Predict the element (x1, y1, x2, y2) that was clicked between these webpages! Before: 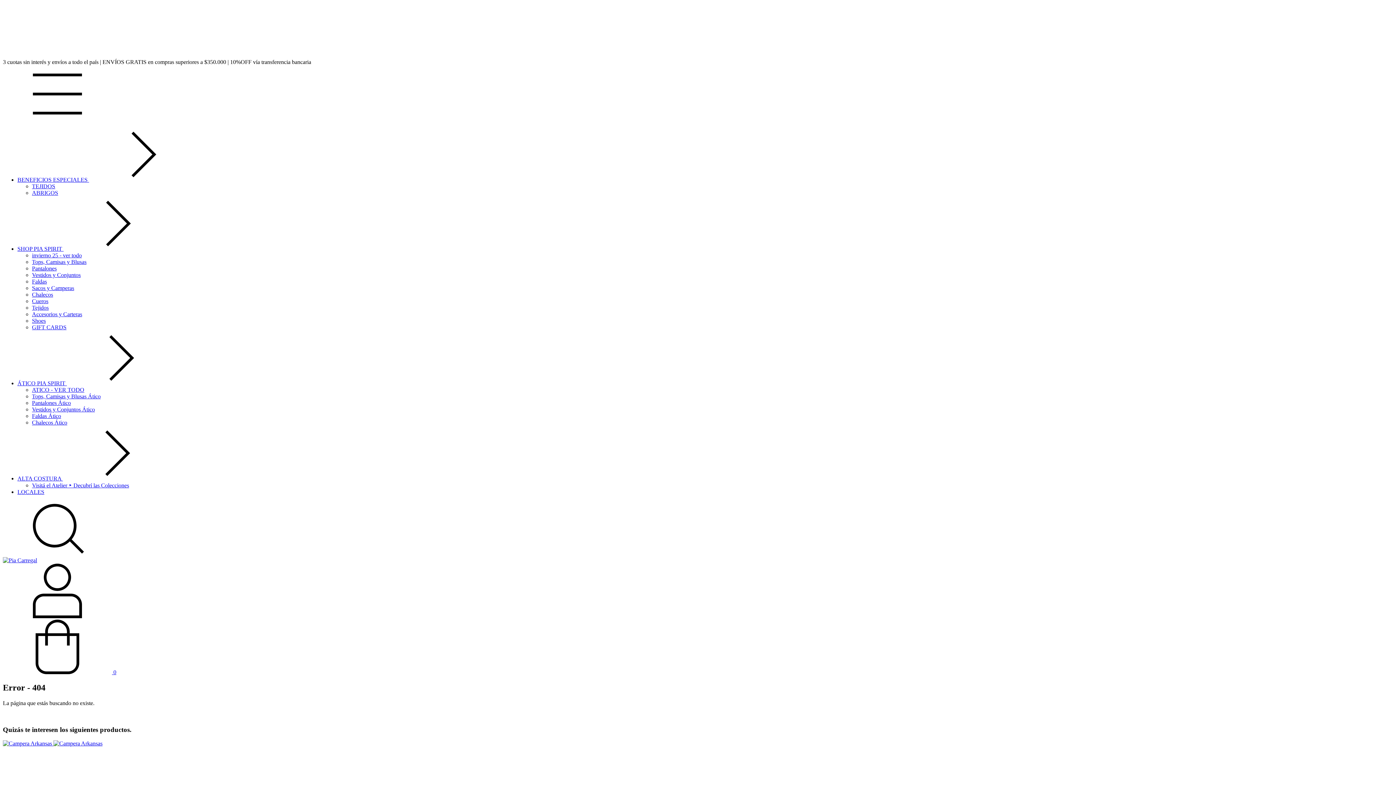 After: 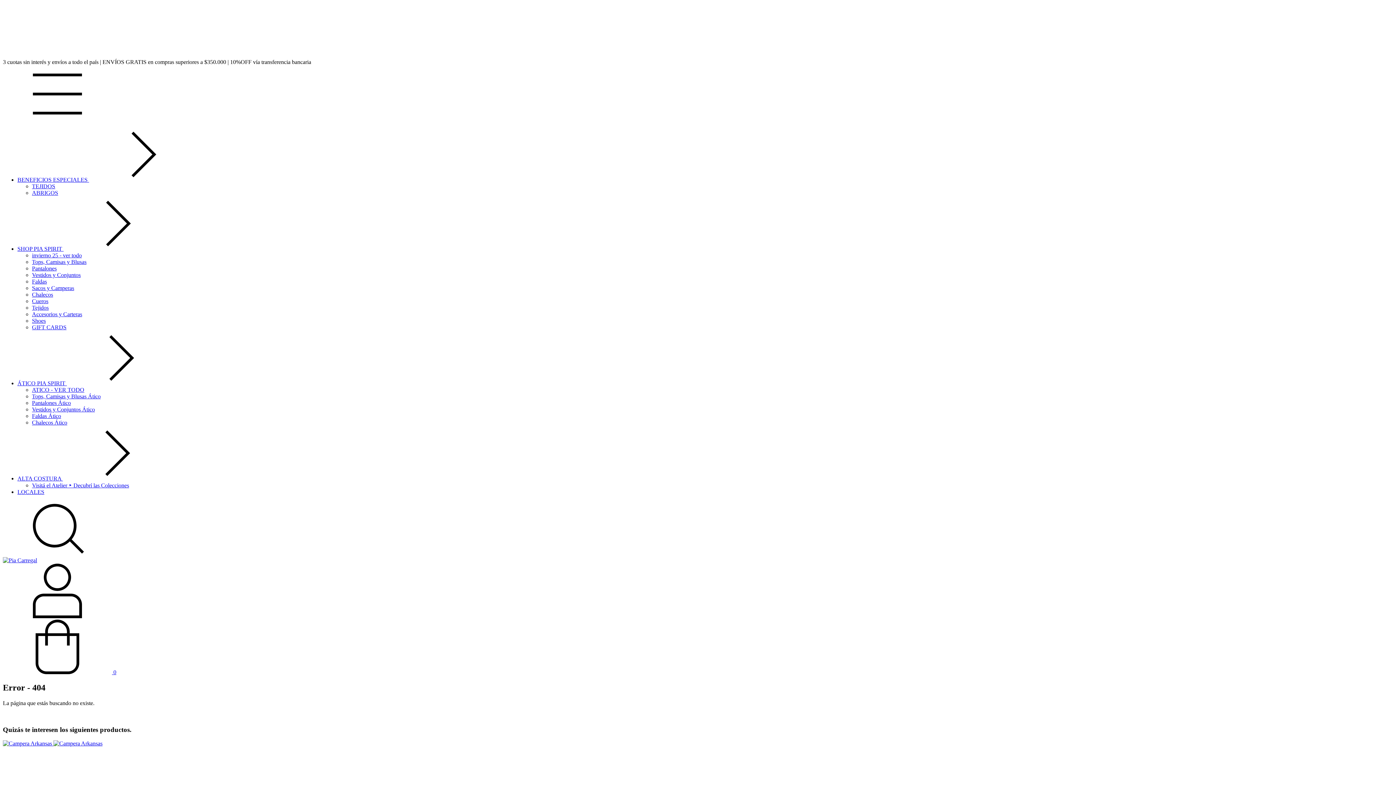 Action: label: SHOP PIA SPIRIT  bbox: (17, 245, 172, 252)